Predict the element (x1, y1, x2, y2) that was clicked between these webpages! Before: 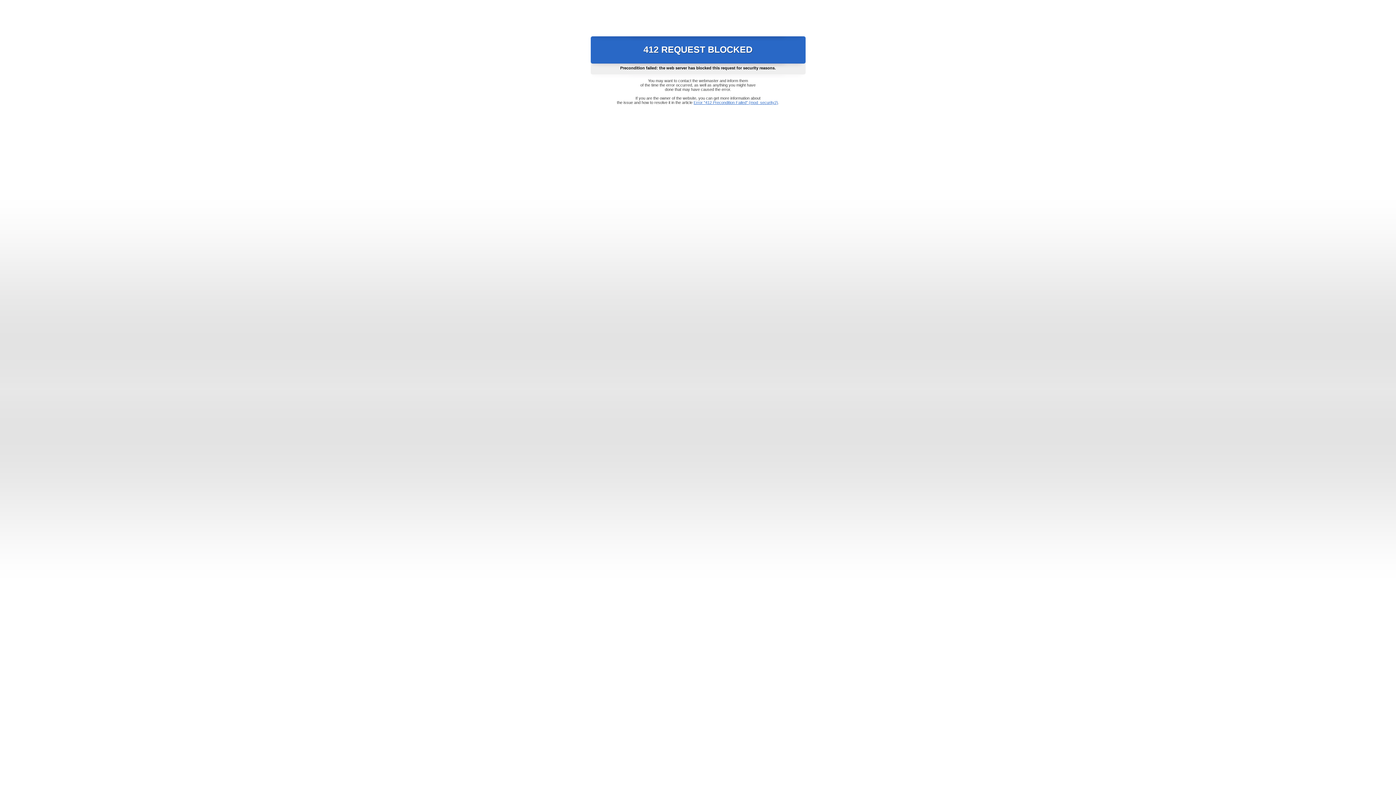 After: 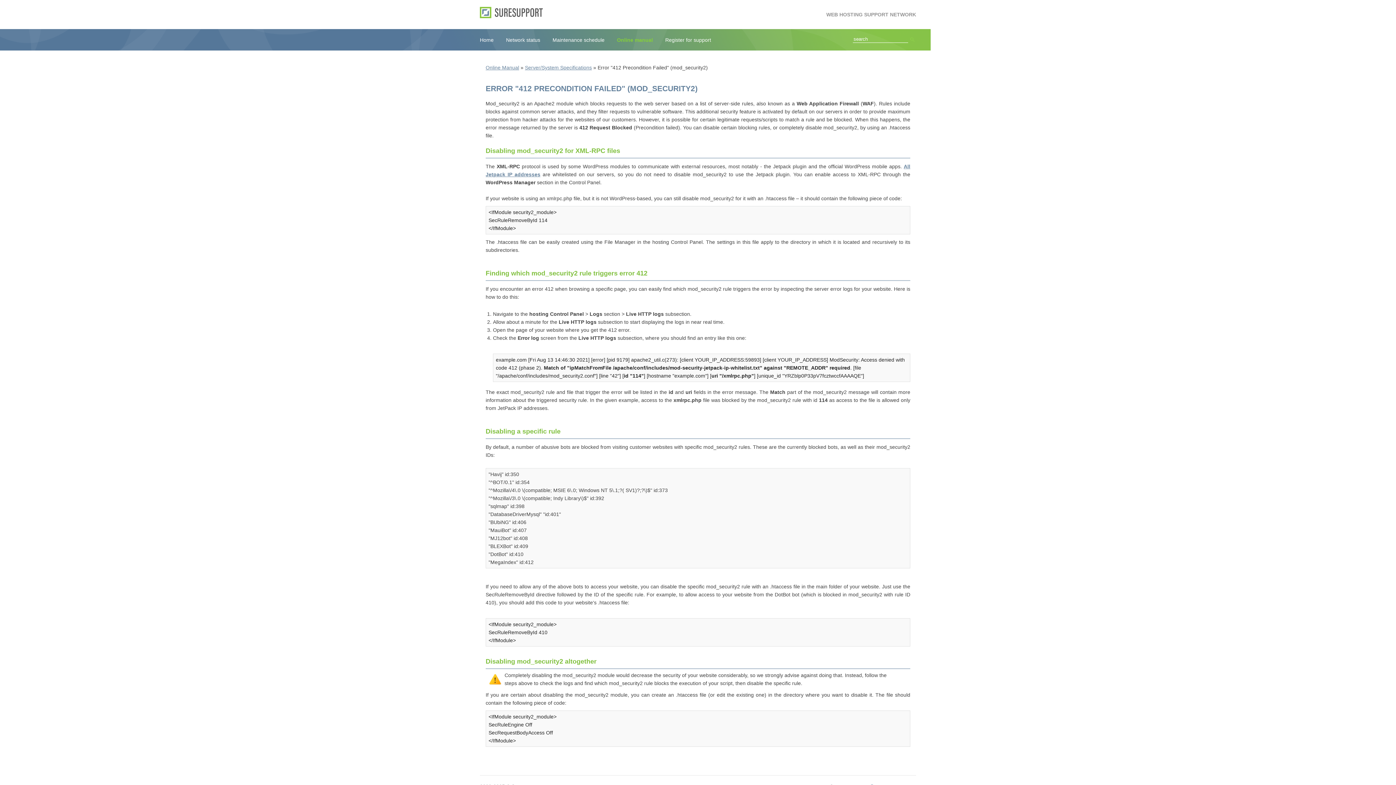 Action: label: Error "412 Precondition Failed" (mod_security2) bbox: (693, 100, 778, 104)